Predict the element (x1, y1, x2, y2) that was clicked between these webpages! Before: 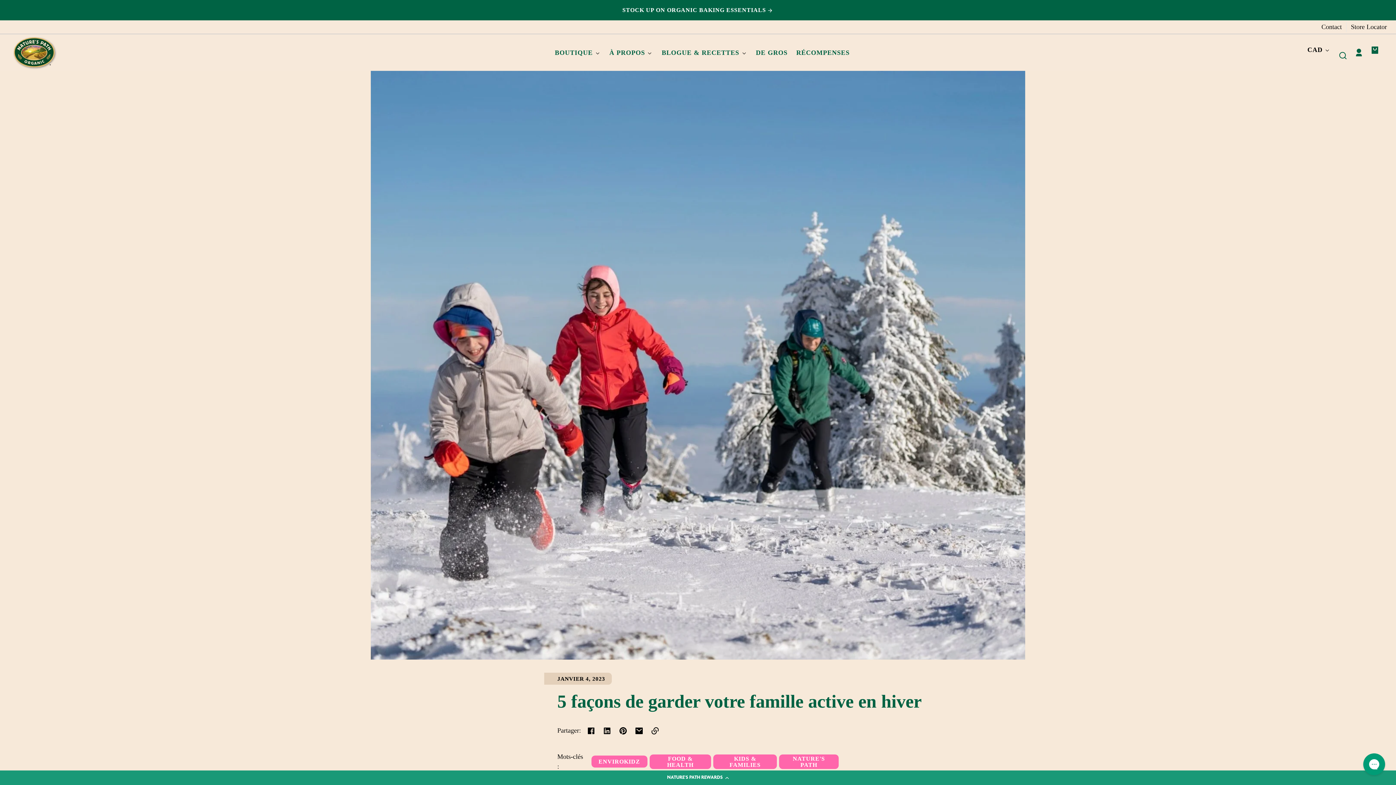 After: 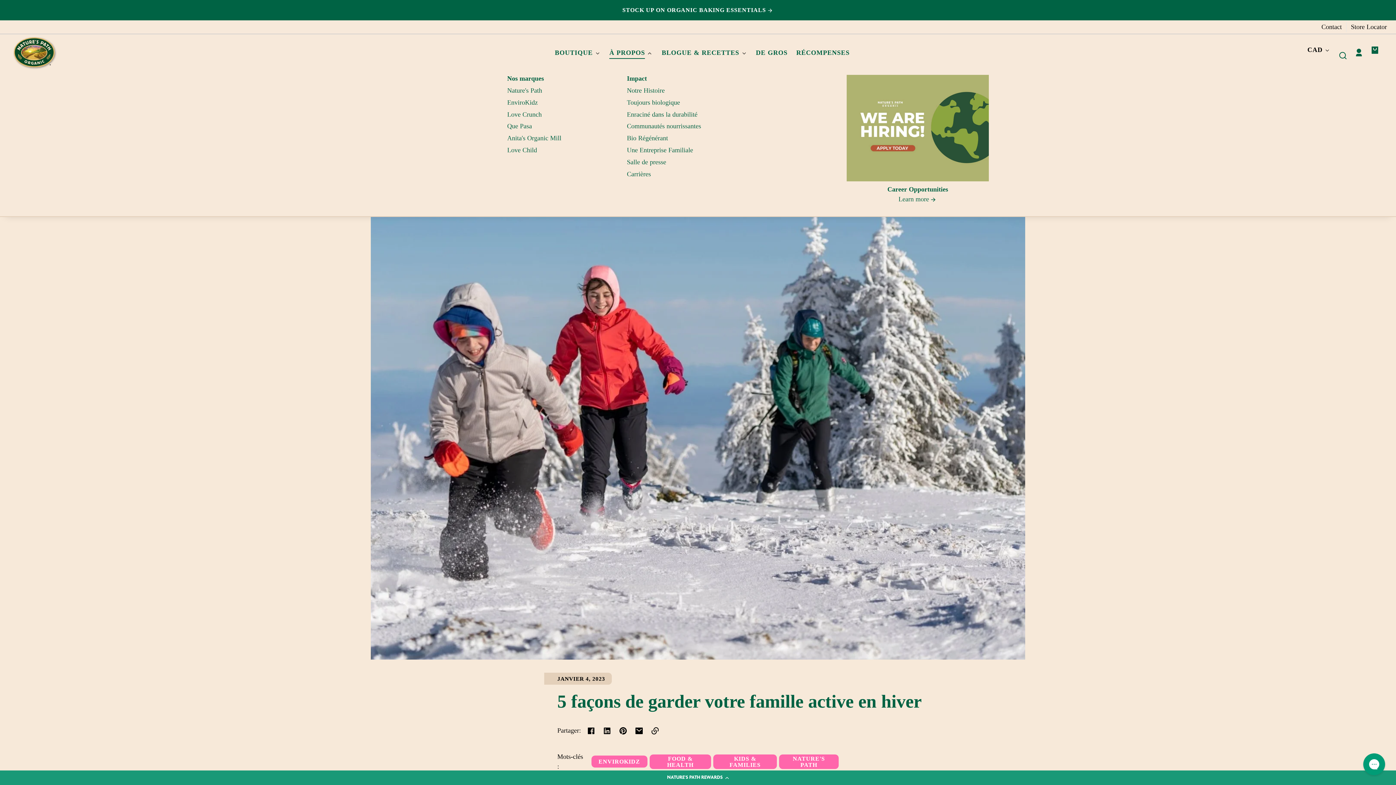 Action: bbox: (609, 45, 653, 61) label: À PROPOS